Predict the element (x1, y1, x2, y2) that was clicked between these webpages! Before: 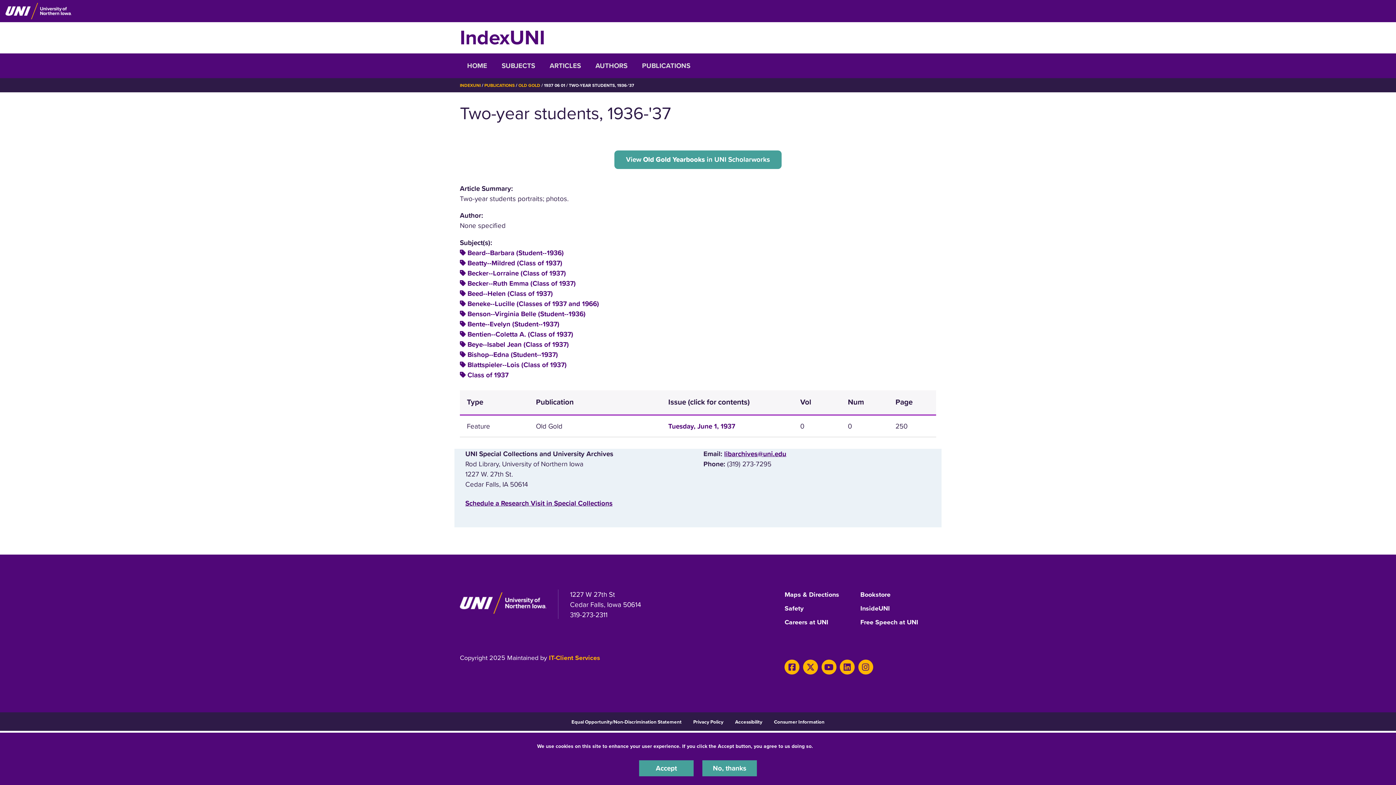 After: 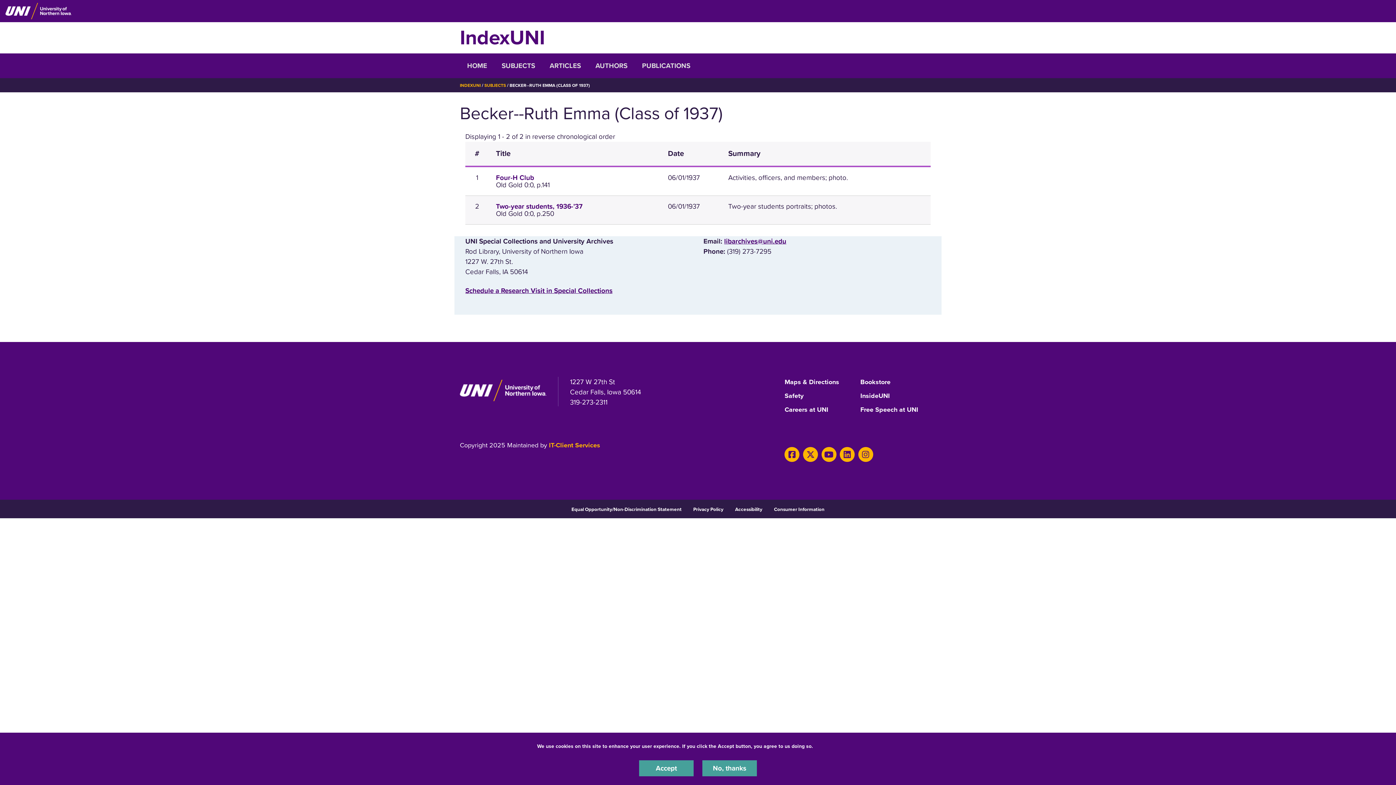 Action: label: Becker--Ruth Emma (Class of 1937) bbox: (467, 279, 576, 287)